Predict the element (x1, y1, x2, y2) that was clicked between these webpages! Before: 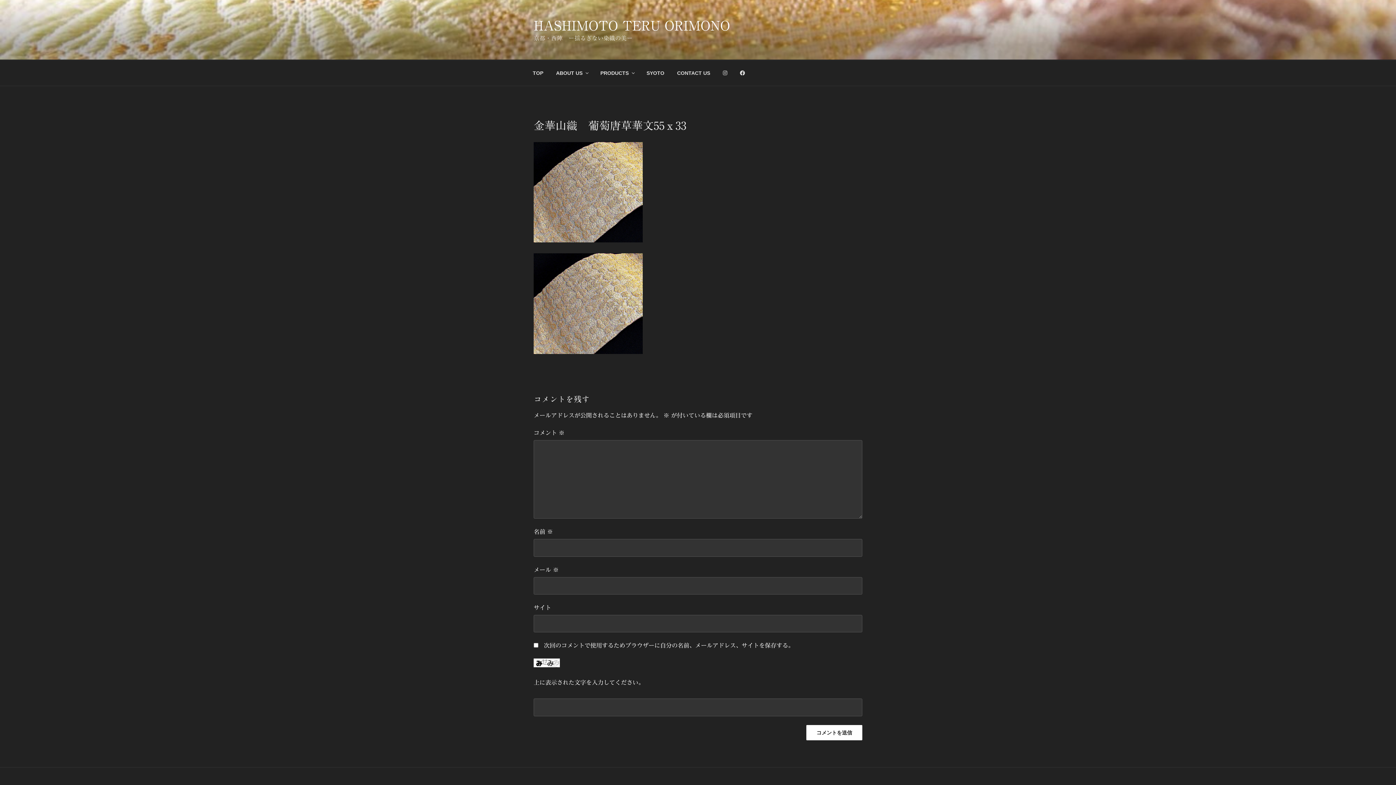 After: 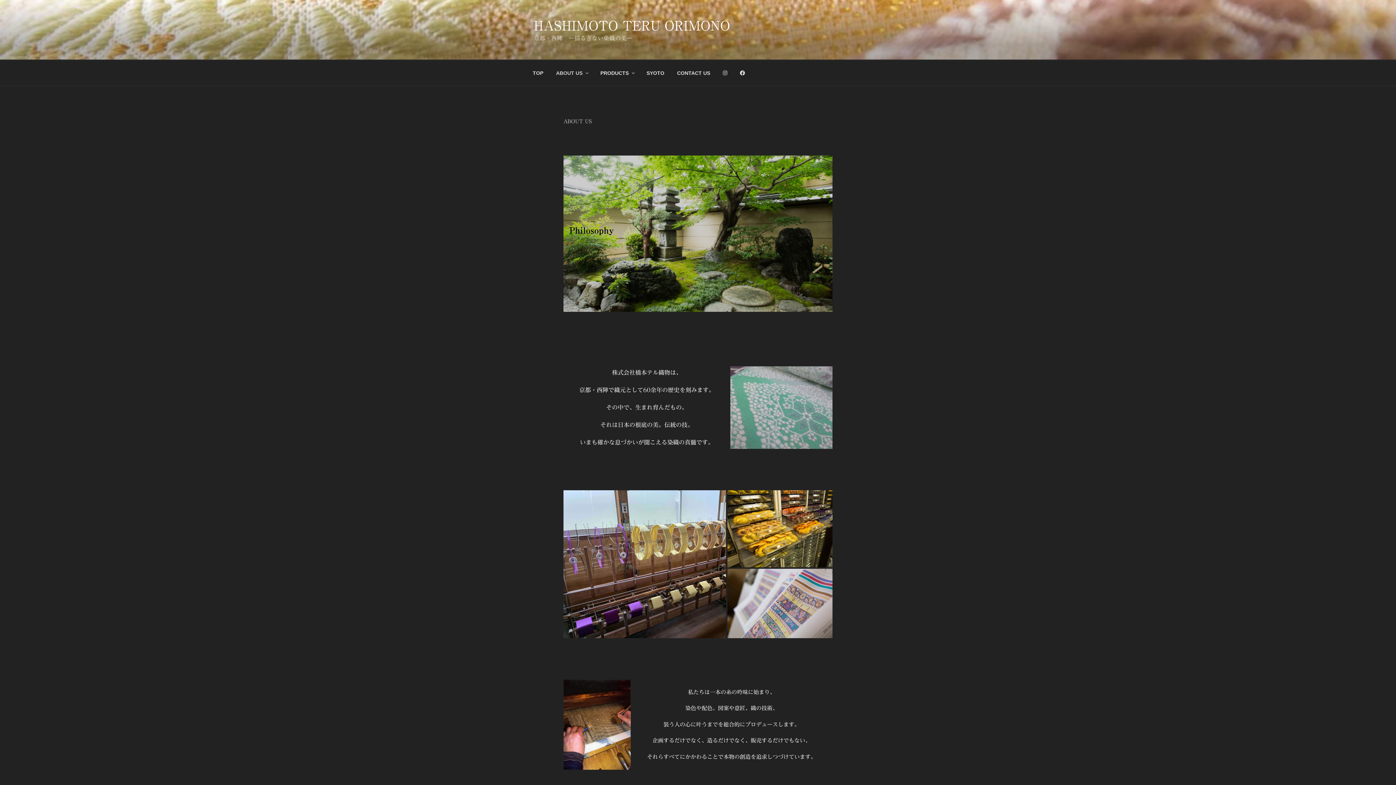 Action: bbox: (549, 64, 594, 82) label: ABOUT US